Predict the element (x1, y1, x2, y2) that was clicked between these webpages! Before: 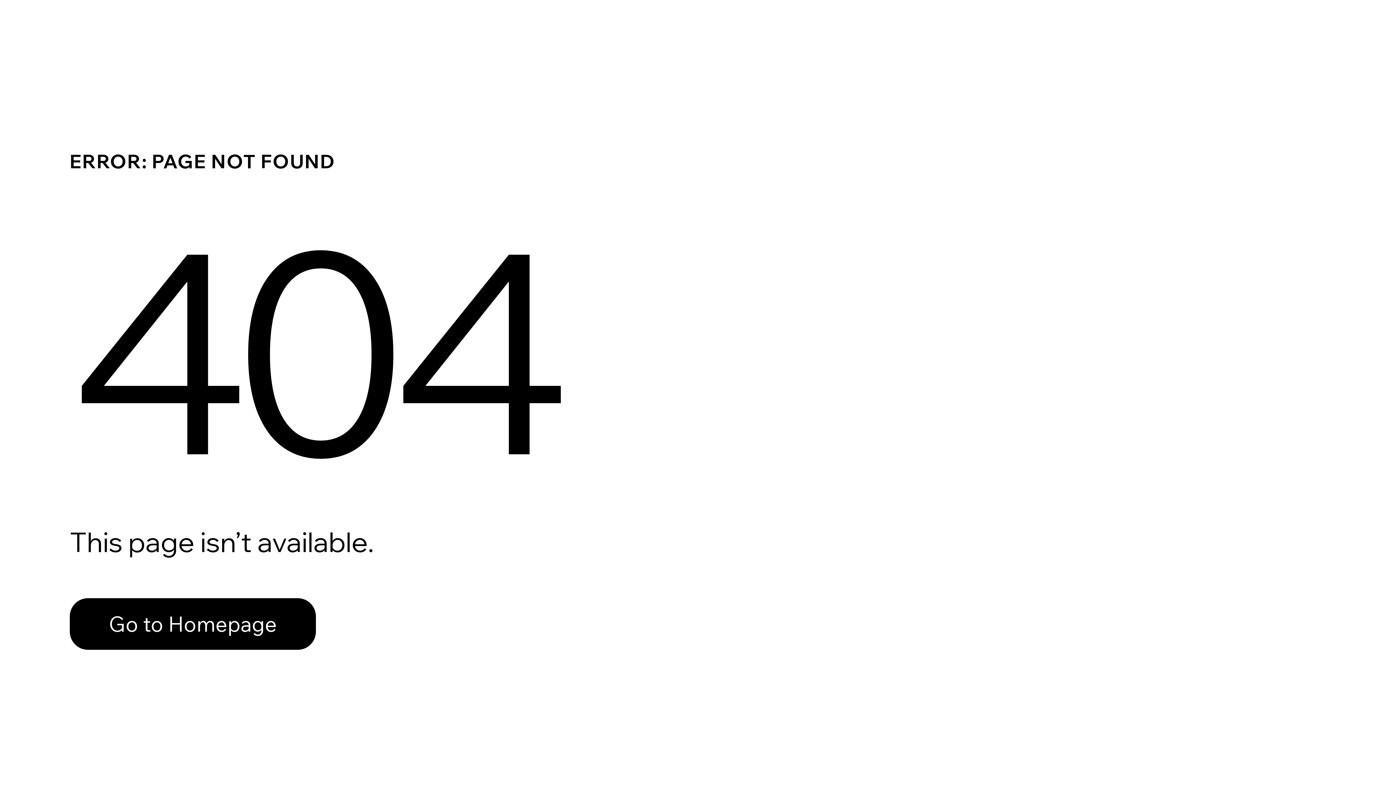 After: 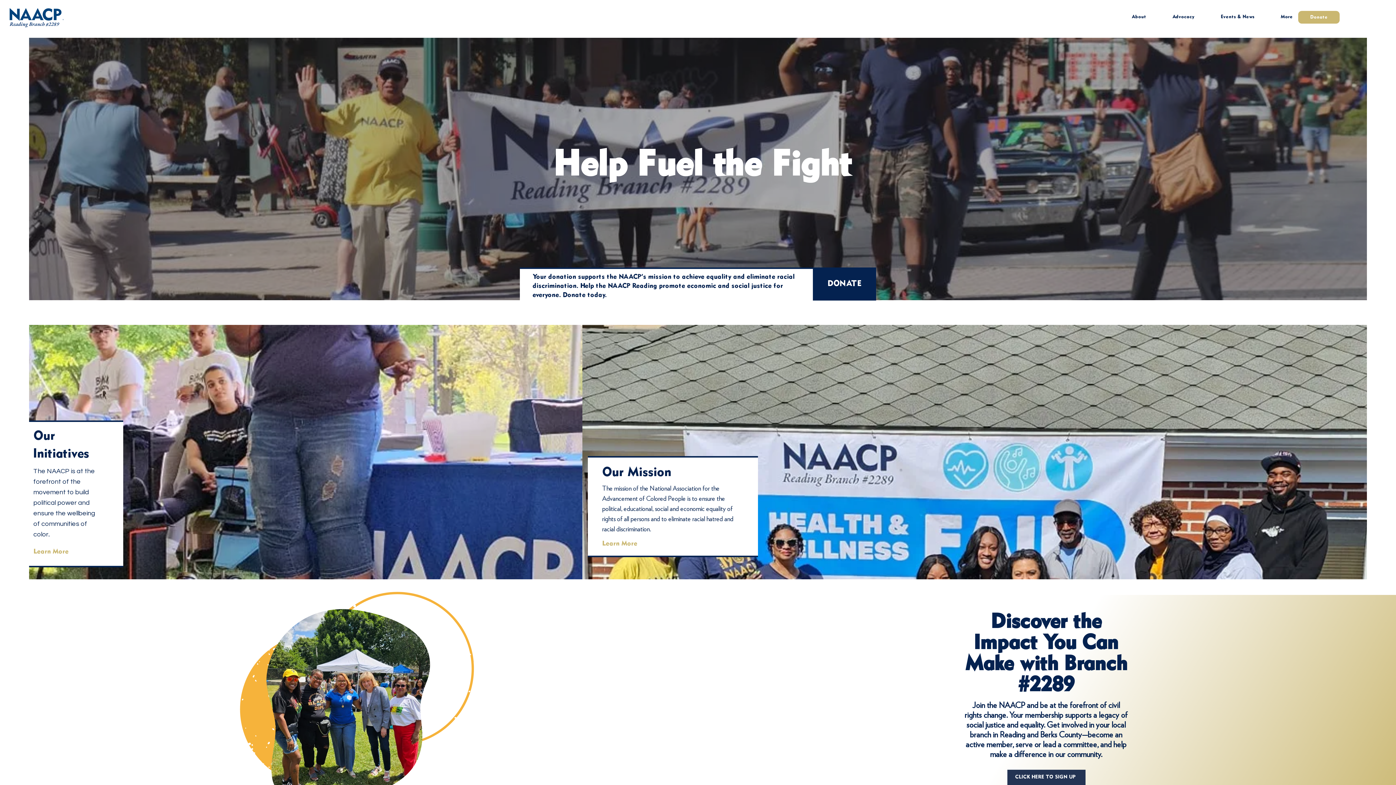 Action: label: Go to Homepage bbox: (69, 598, 316, 650)